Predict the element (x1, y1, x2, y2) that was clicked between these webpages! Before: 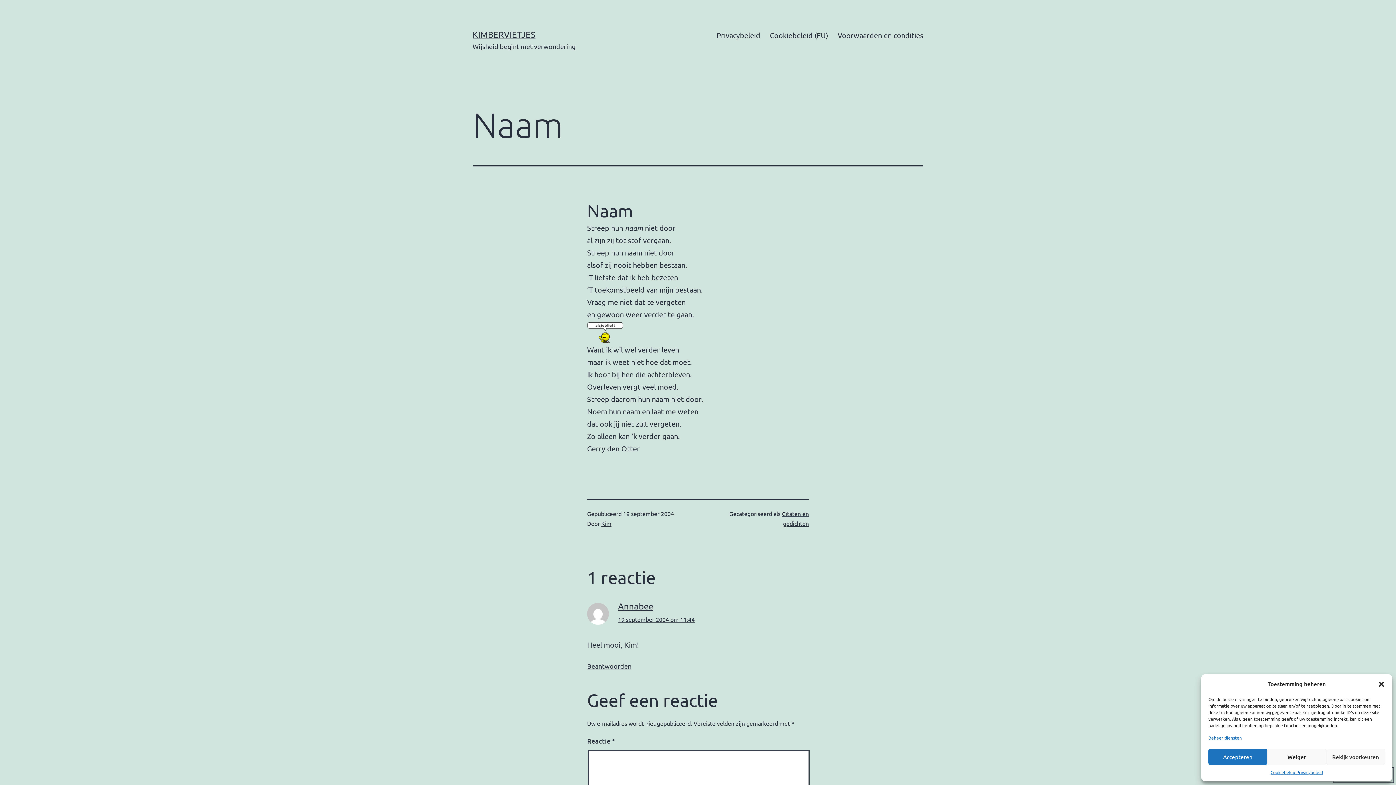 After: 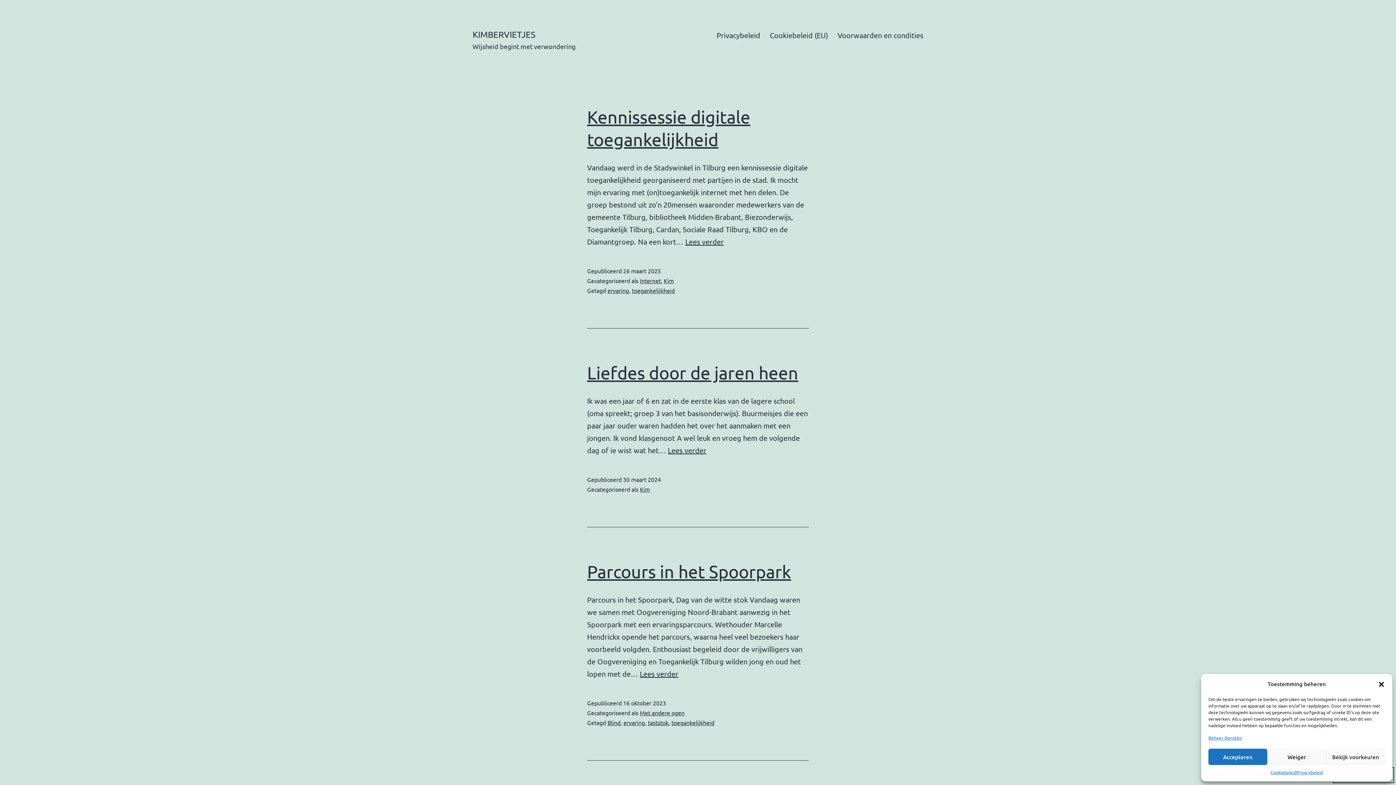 Action: bbox: (472, 29, 535, 39) label: KIMBERVIETJES